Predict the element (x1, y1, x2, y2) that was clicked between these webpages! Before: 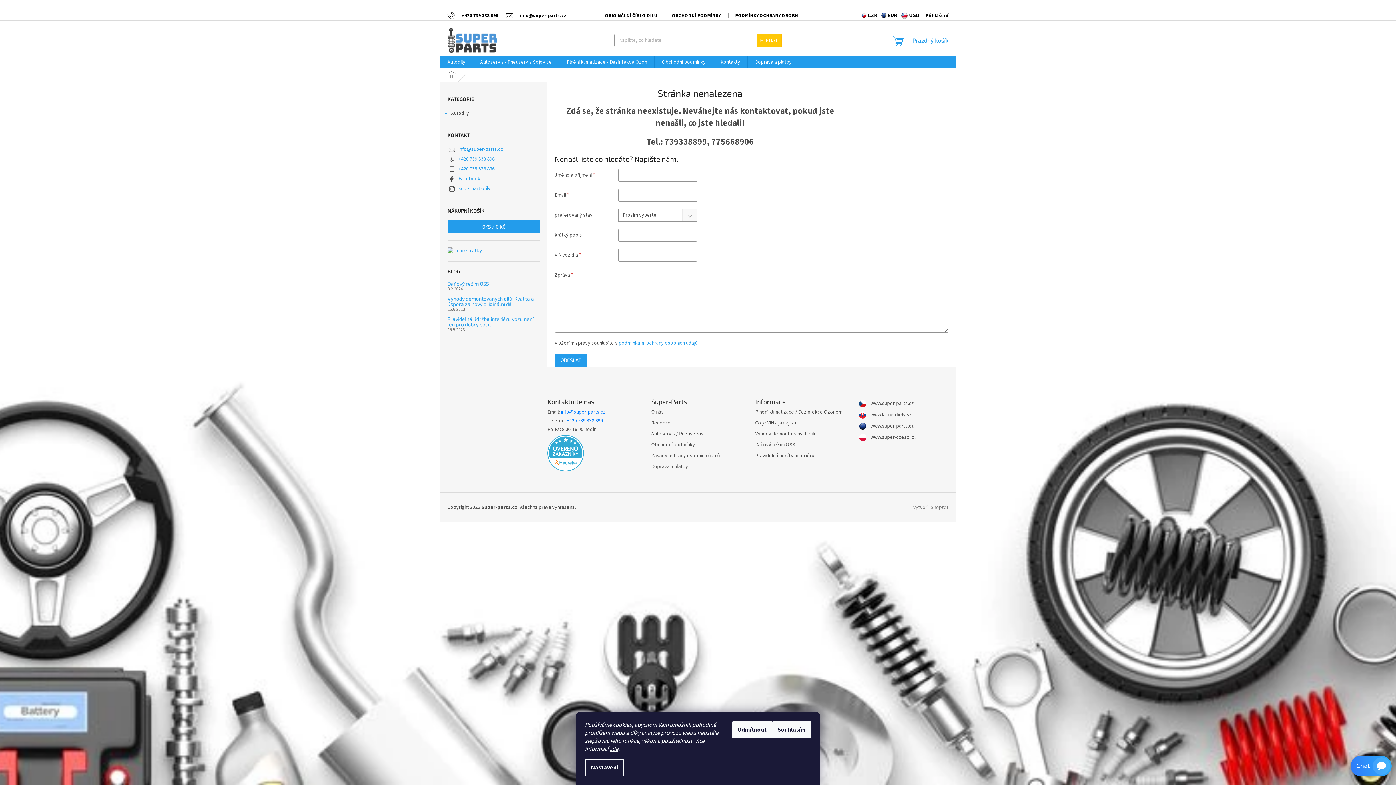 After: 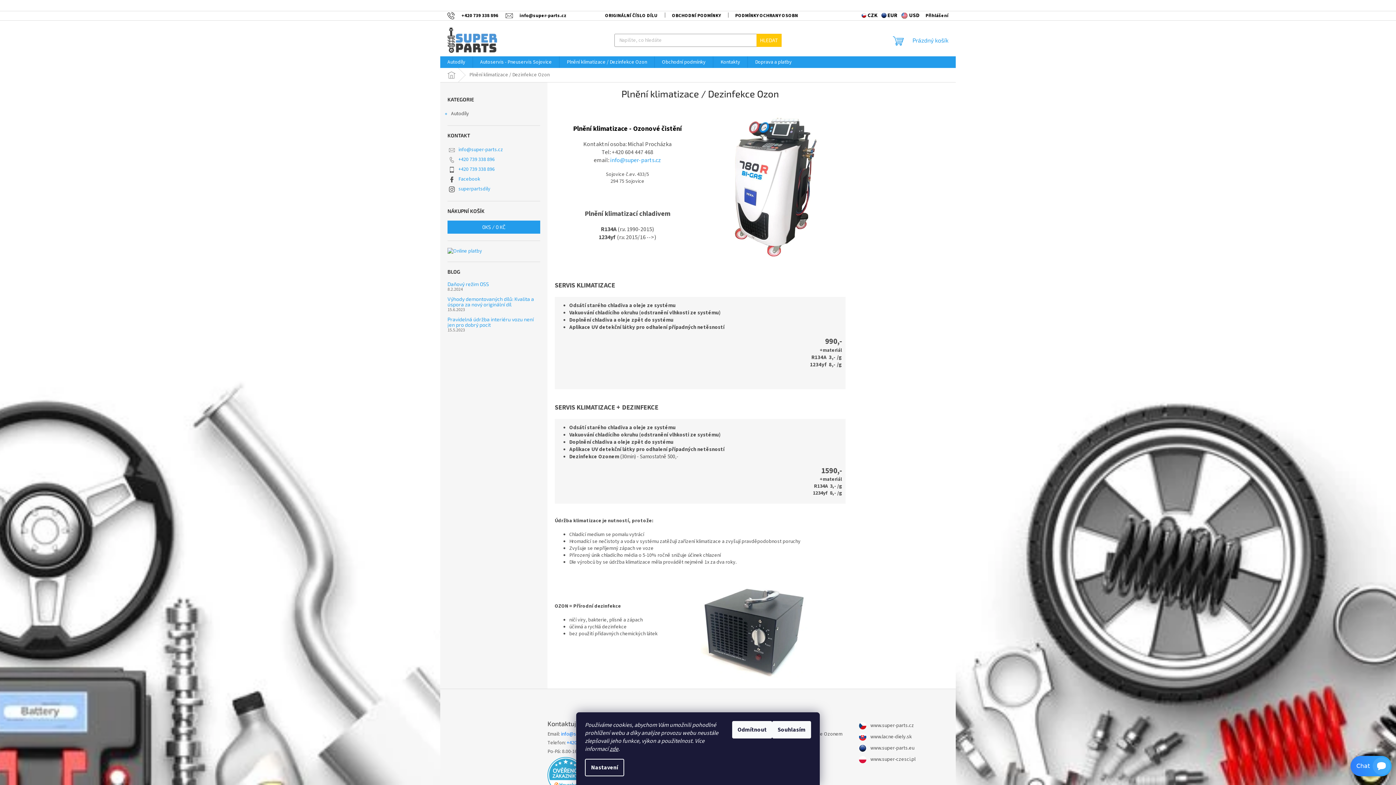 Action: label: Plnění klimatizace / Dezinfekce Ozon bbox: (559, 56, 654, 68)